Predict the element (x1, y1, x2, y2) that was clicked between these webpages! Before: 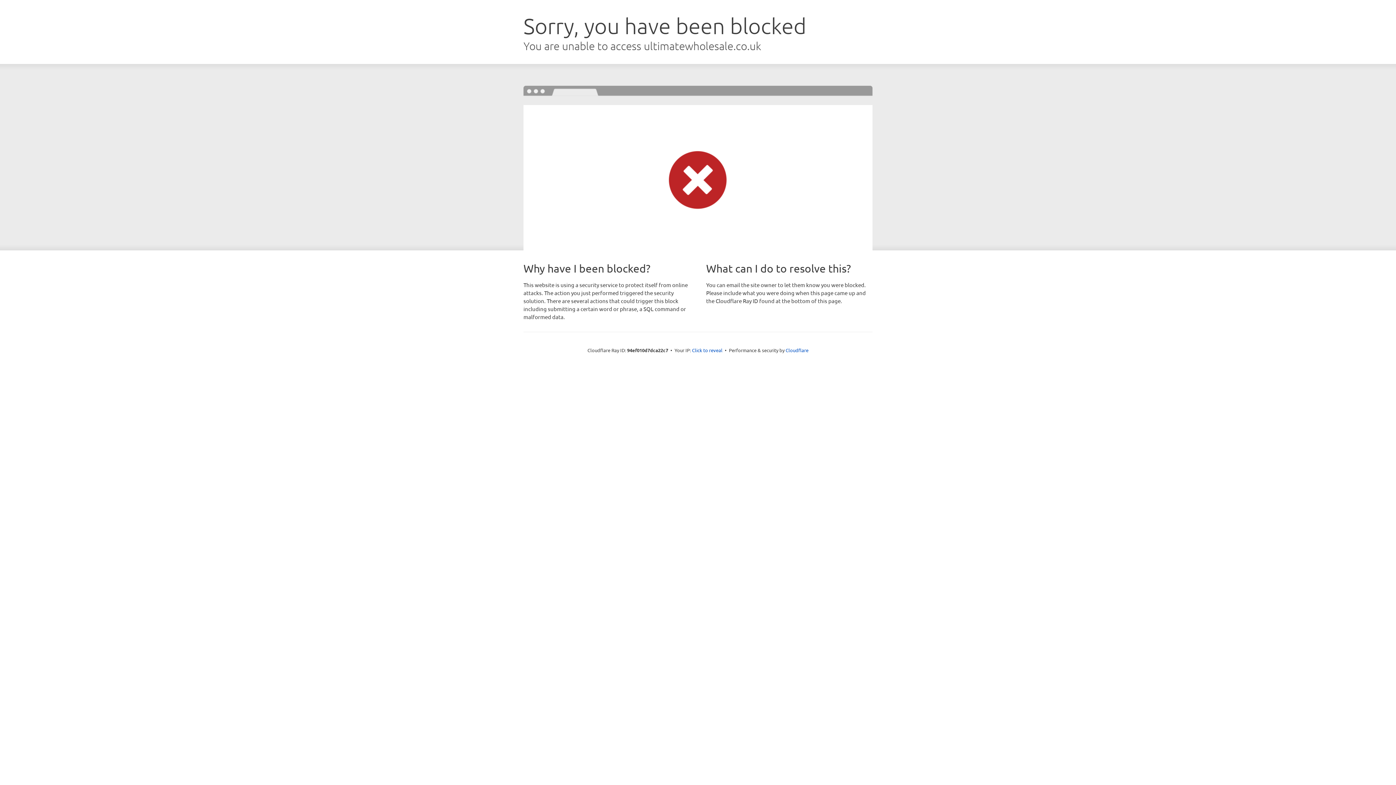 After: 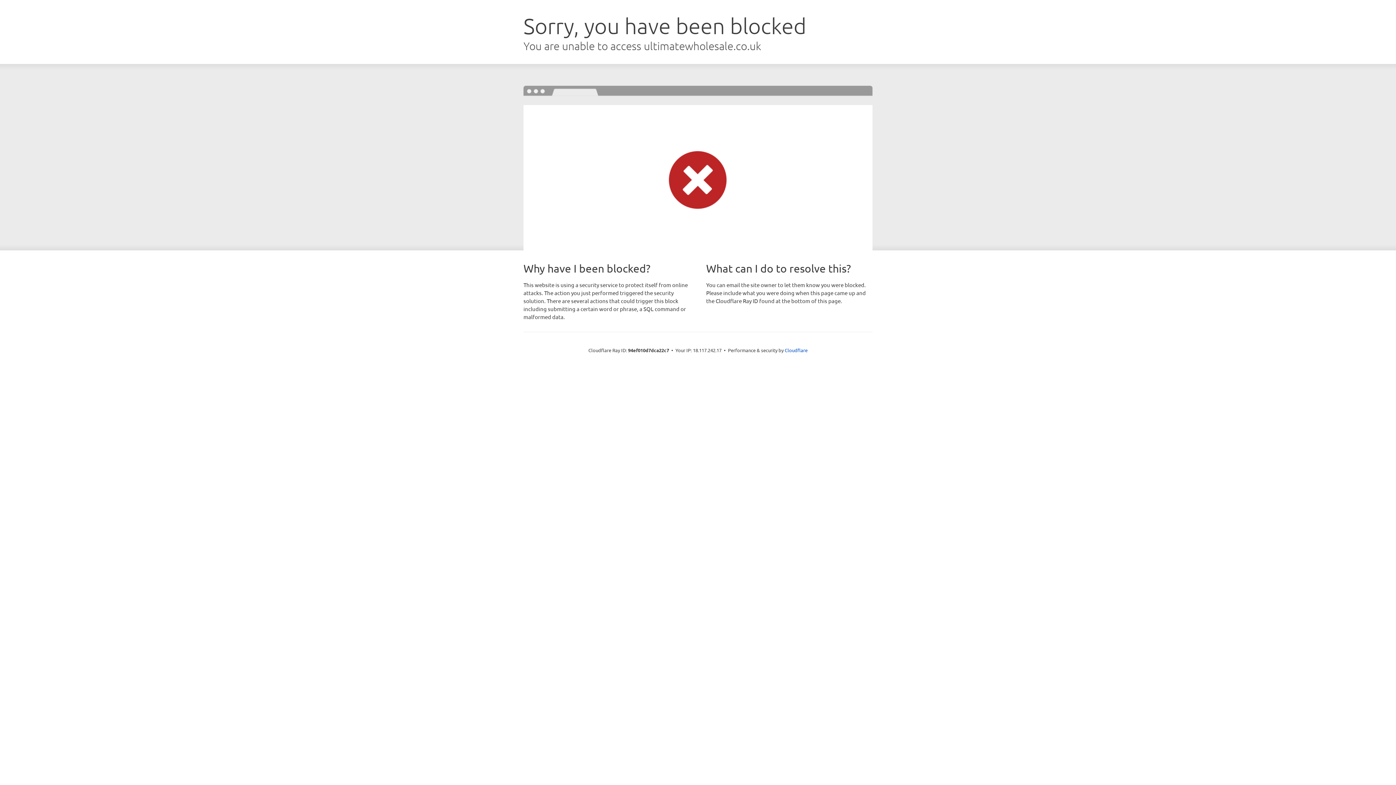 Action: label: Click to reveal bbox: (692, 346, 722, 353)